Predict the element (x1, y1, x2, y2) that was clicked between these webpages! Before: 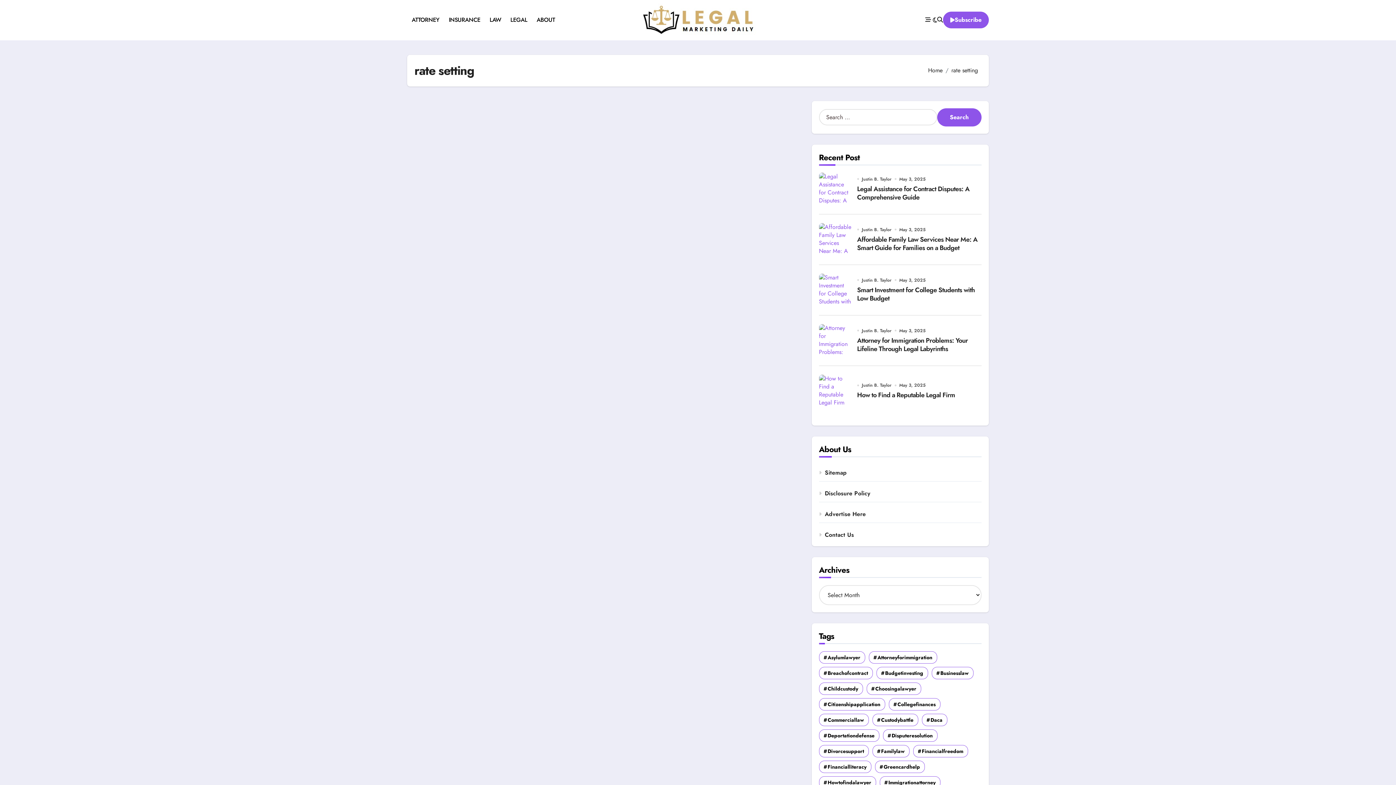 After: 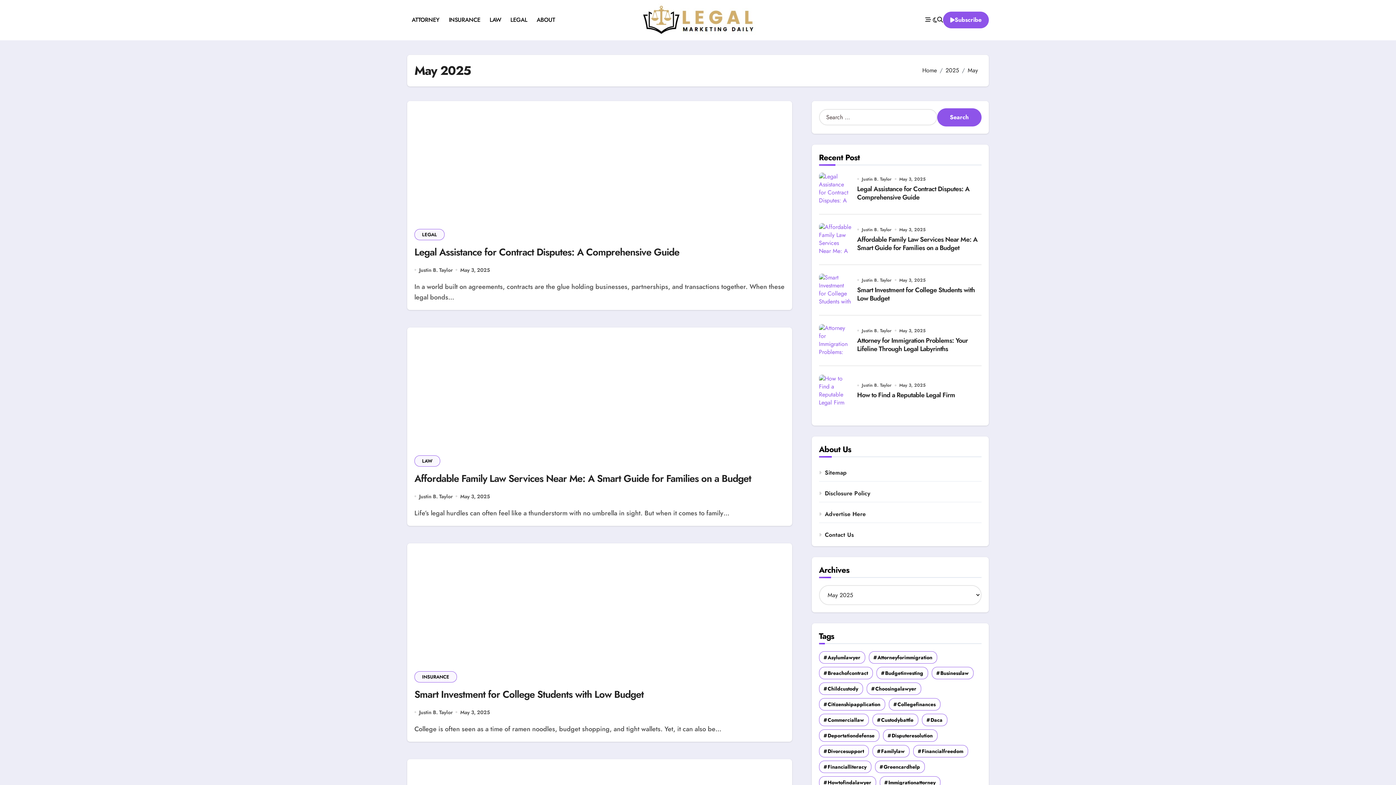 Action: bbox: (899, 176, 925, 182) label: May 3, 2025